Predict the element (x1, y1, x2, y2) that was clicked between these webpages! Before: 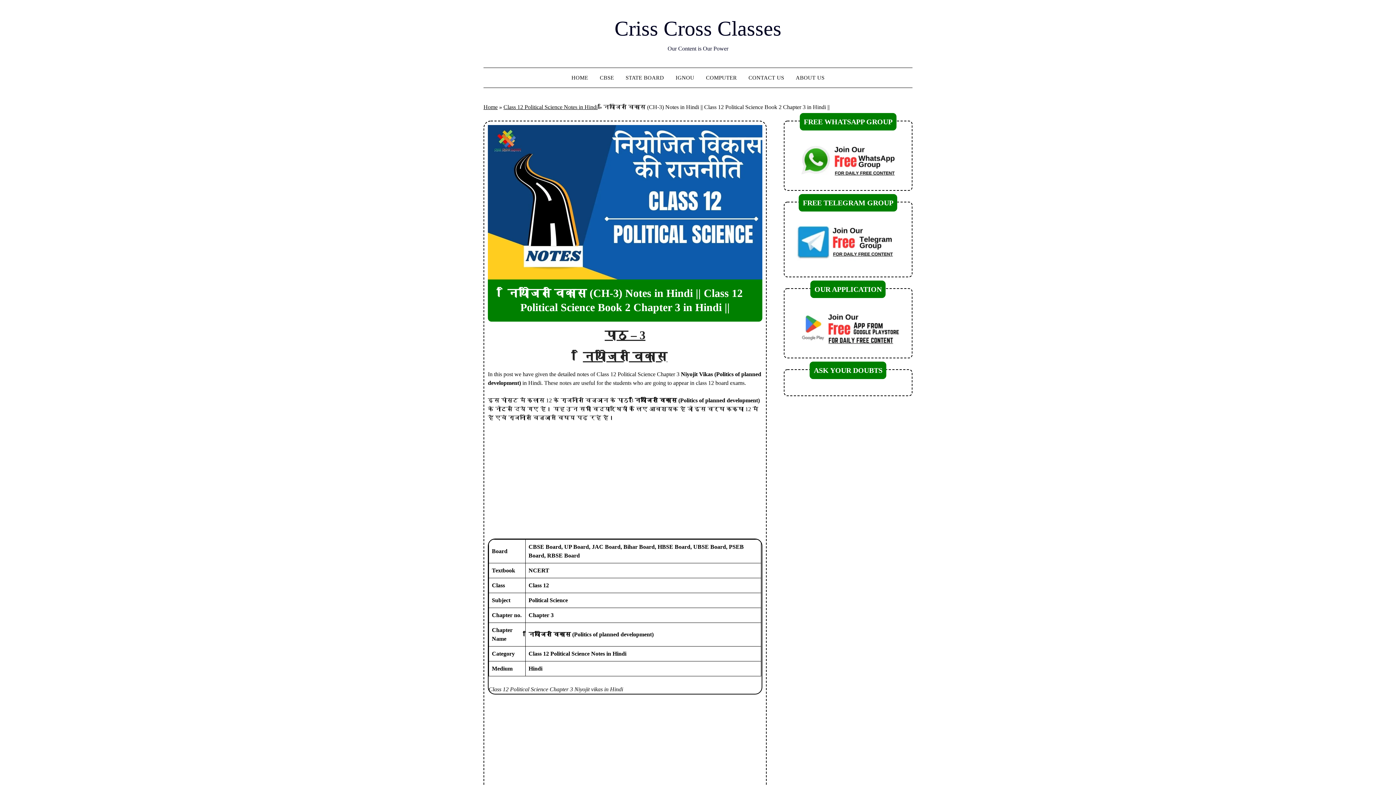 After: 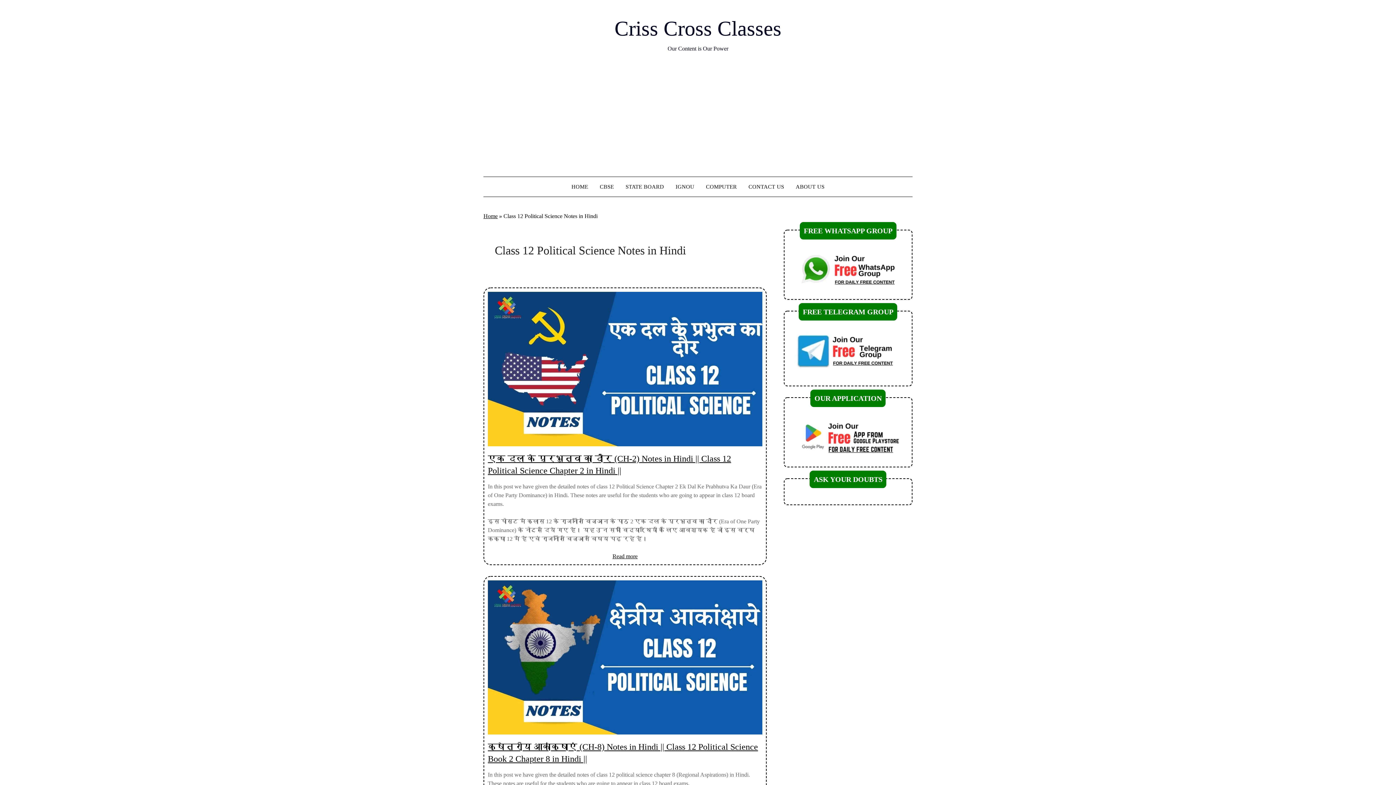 Action: label: Class 12 Political Science Notes in Hindi bbox: (503, 104, 597, 110)